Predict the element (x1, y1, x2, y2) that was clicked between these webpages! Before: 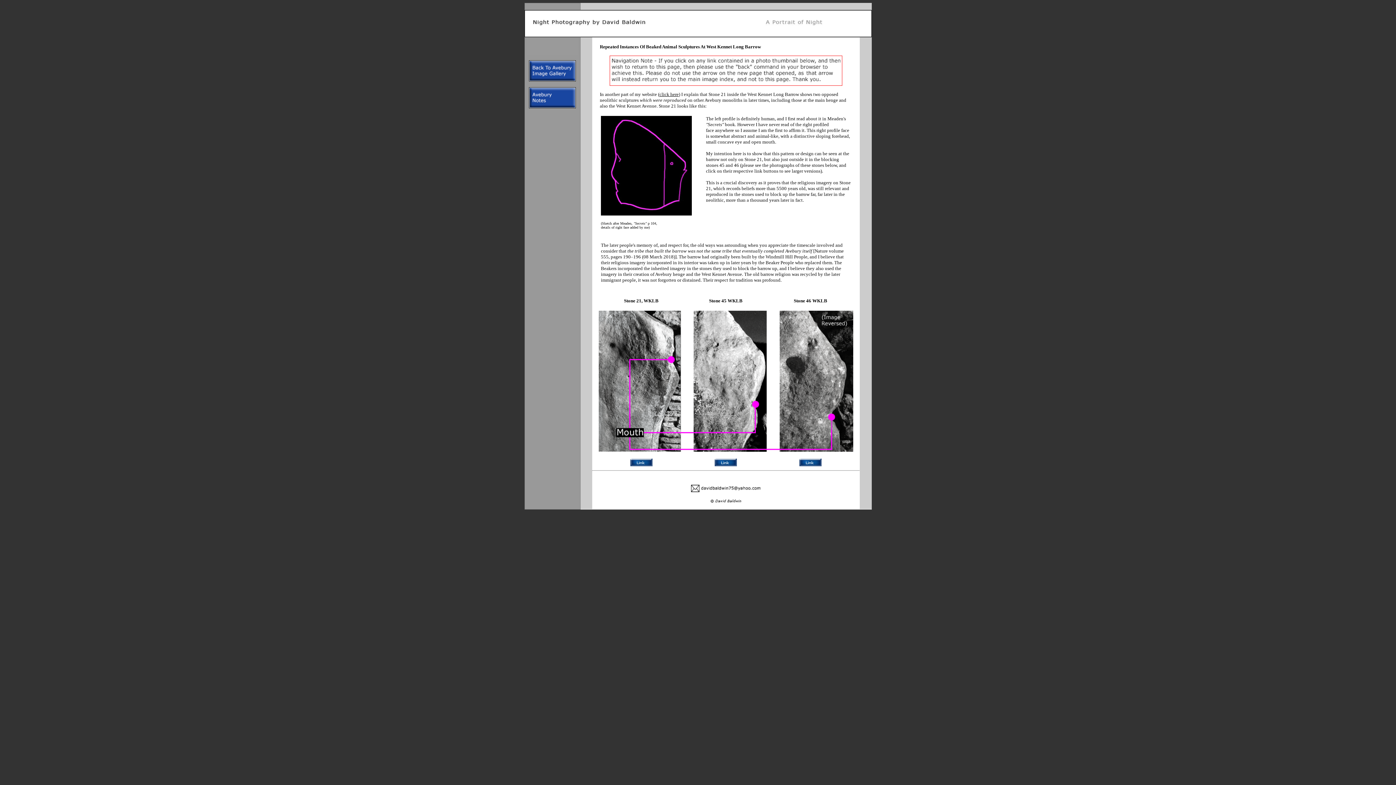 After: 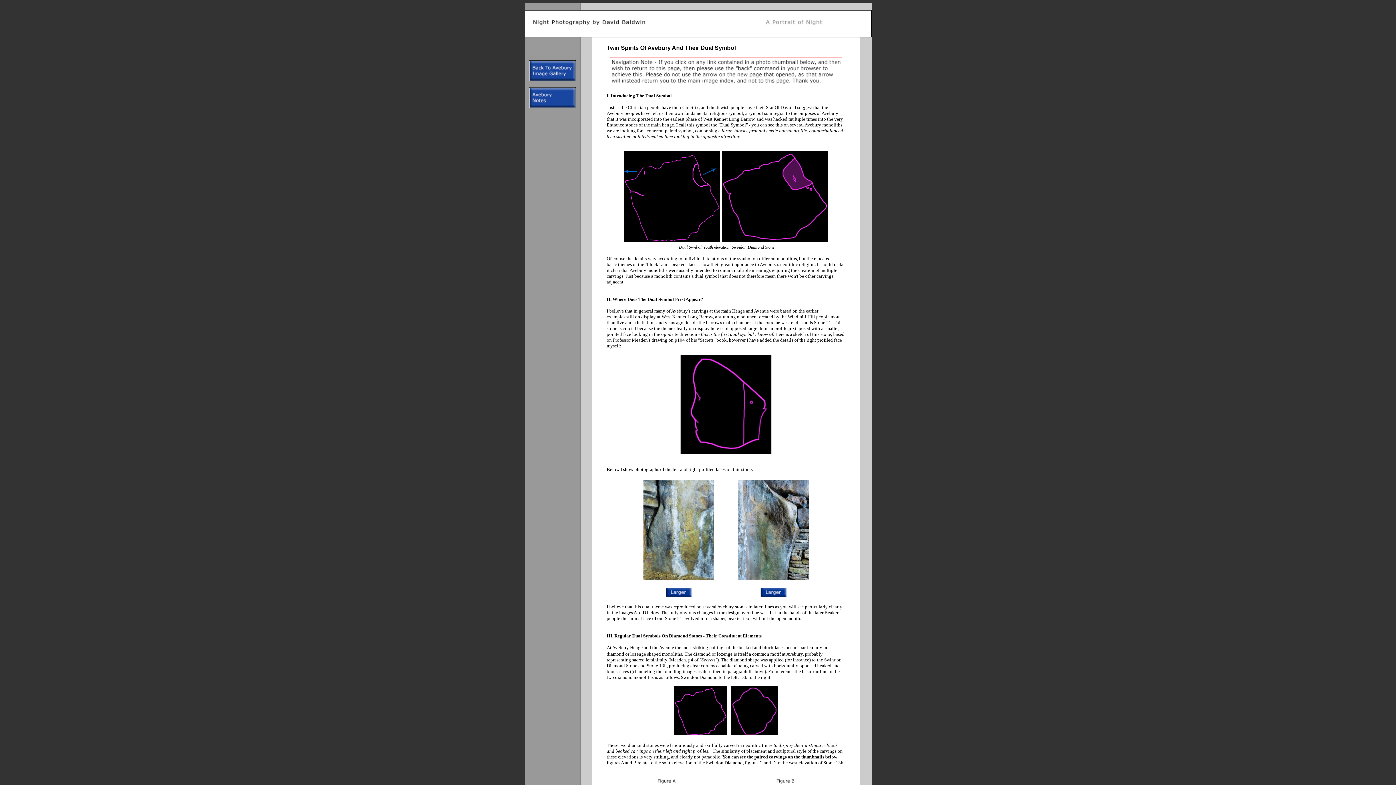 Action: label: click here bbox: (659, 92, 678, 96)